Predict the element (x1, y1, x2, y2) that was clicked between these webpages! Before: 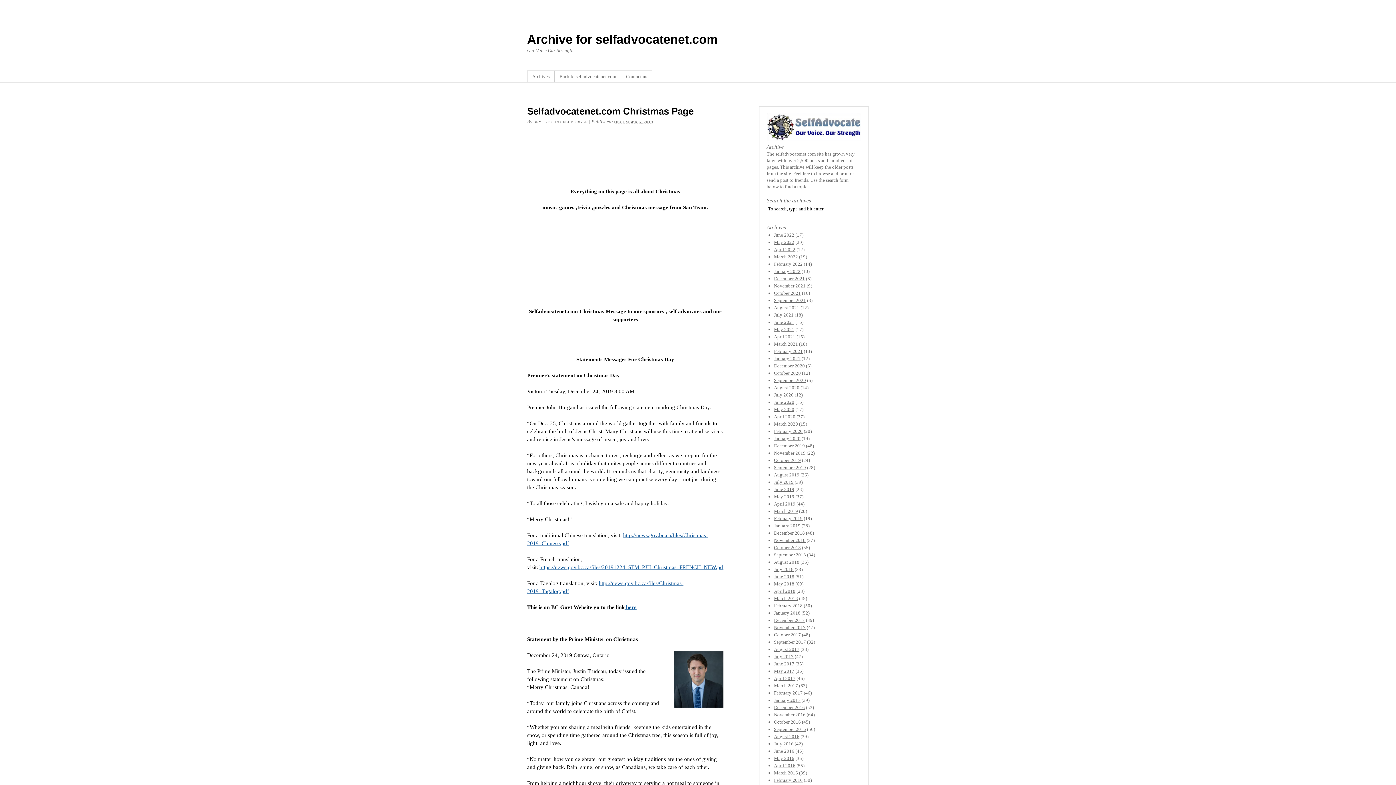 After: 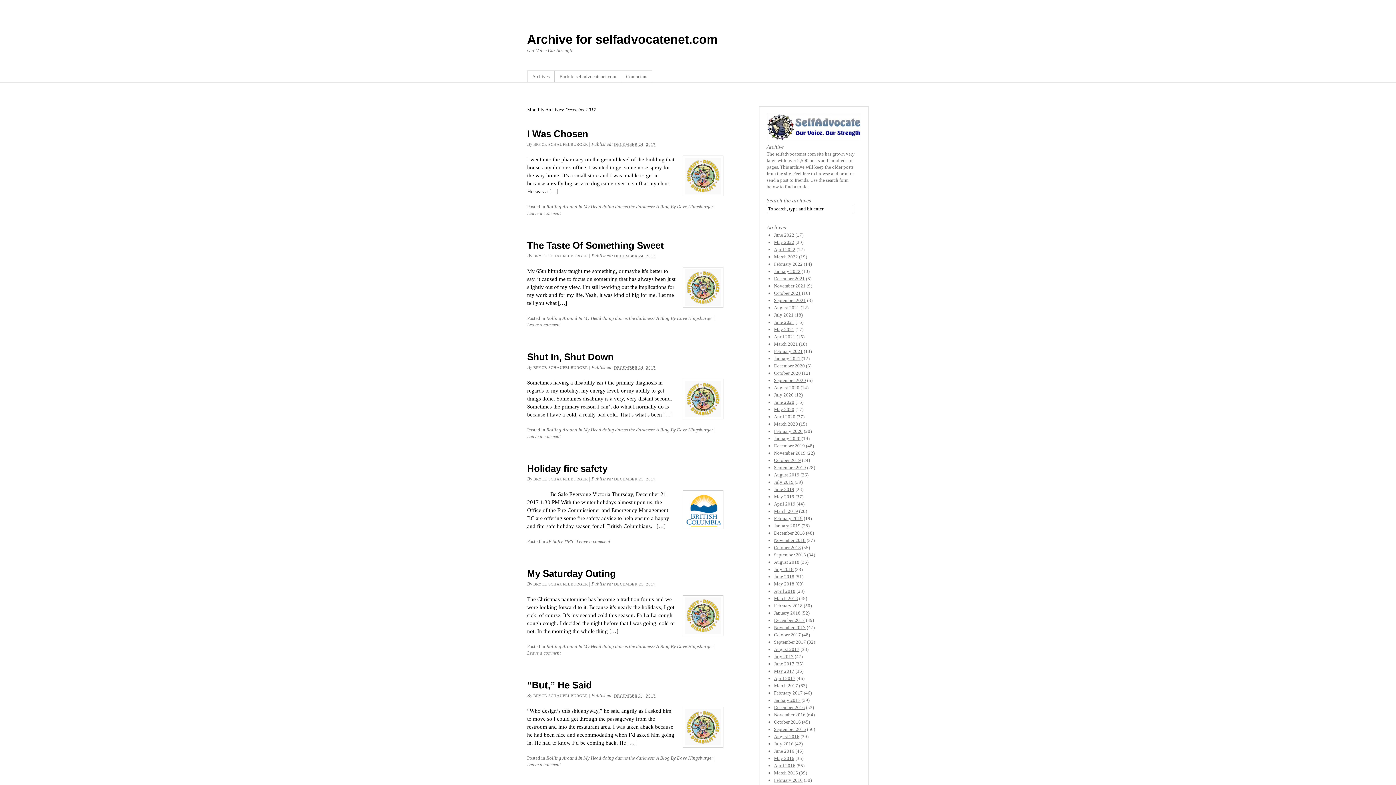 Action: bbox: (774, 617, 805, 623) label: December 2017